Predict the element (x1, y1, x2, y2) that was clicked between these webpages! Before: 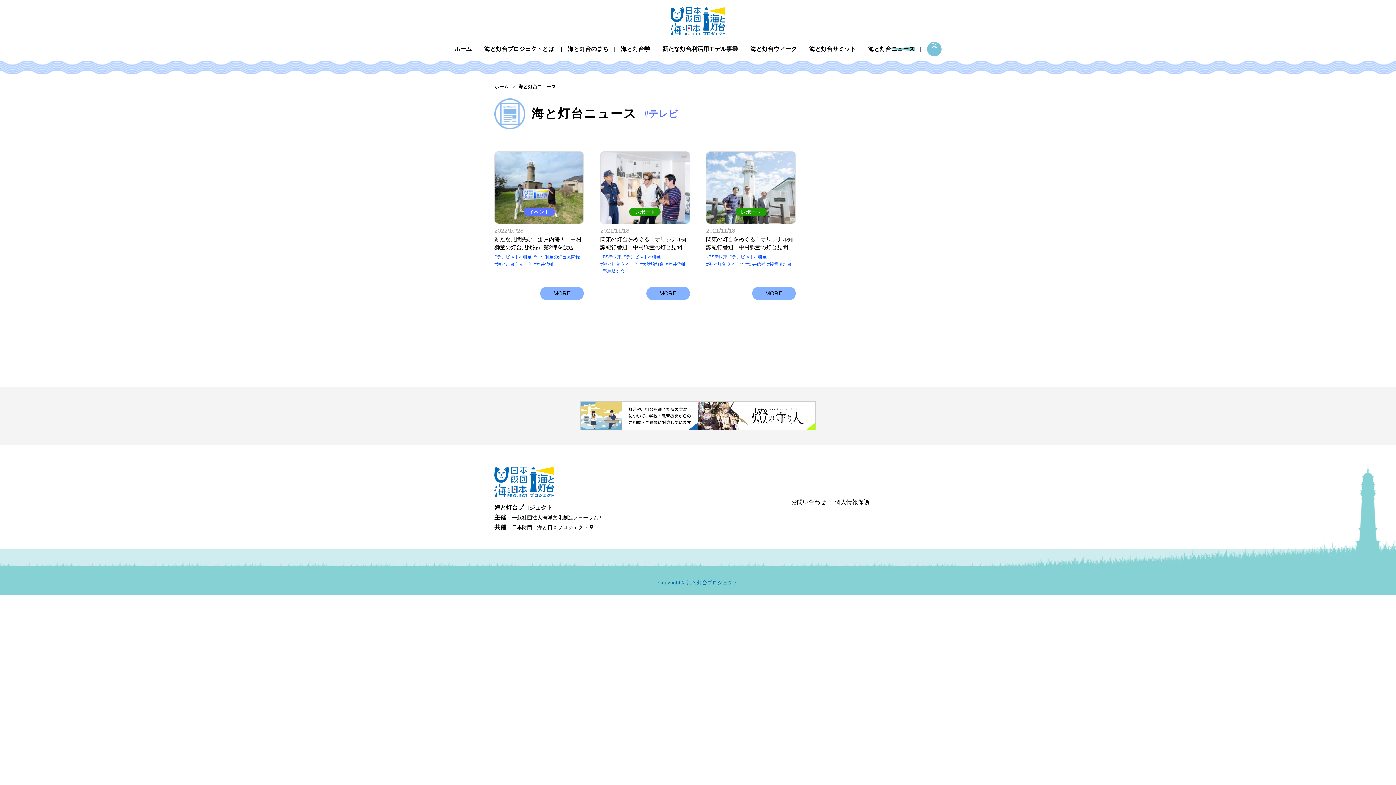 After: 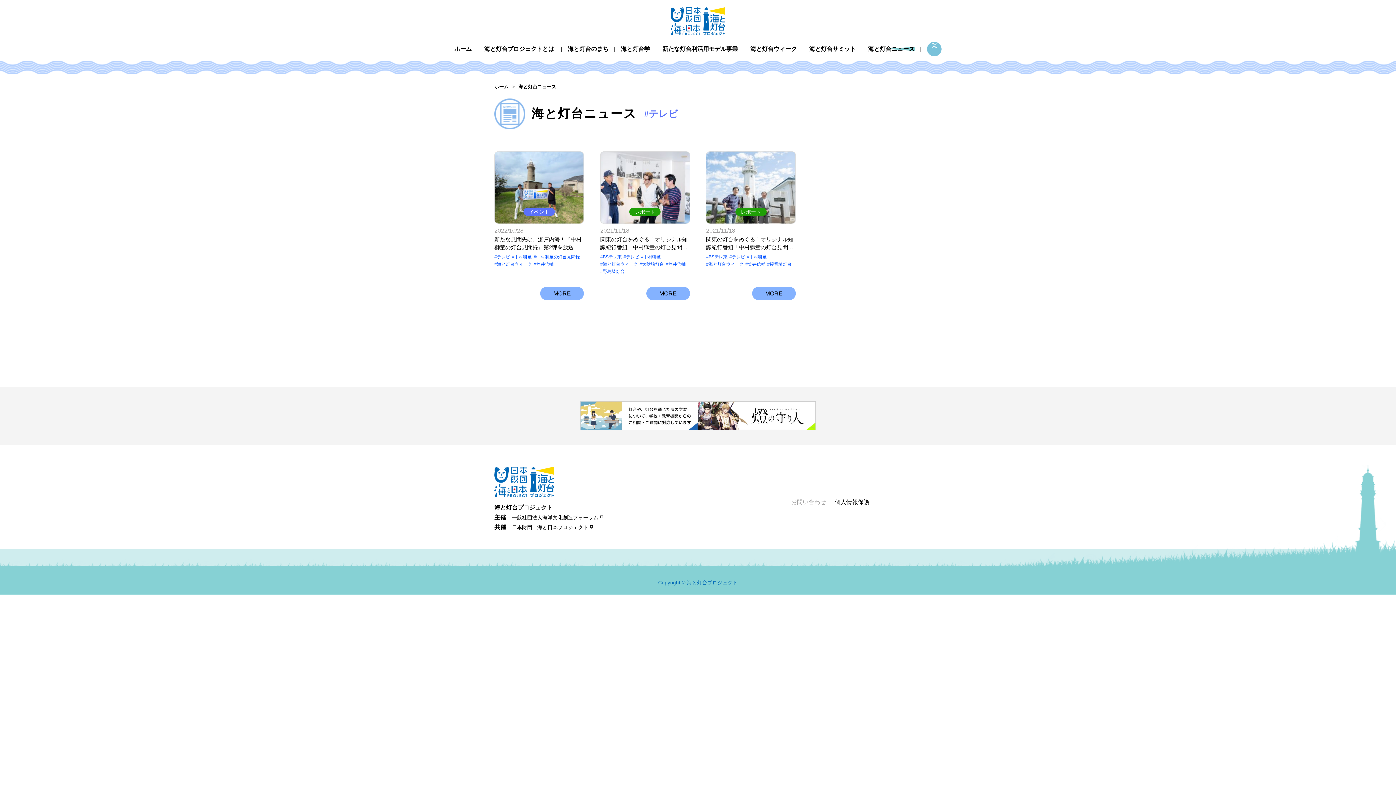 Action: bbox: (791, 499, 826, 505) label: お問い合わせ